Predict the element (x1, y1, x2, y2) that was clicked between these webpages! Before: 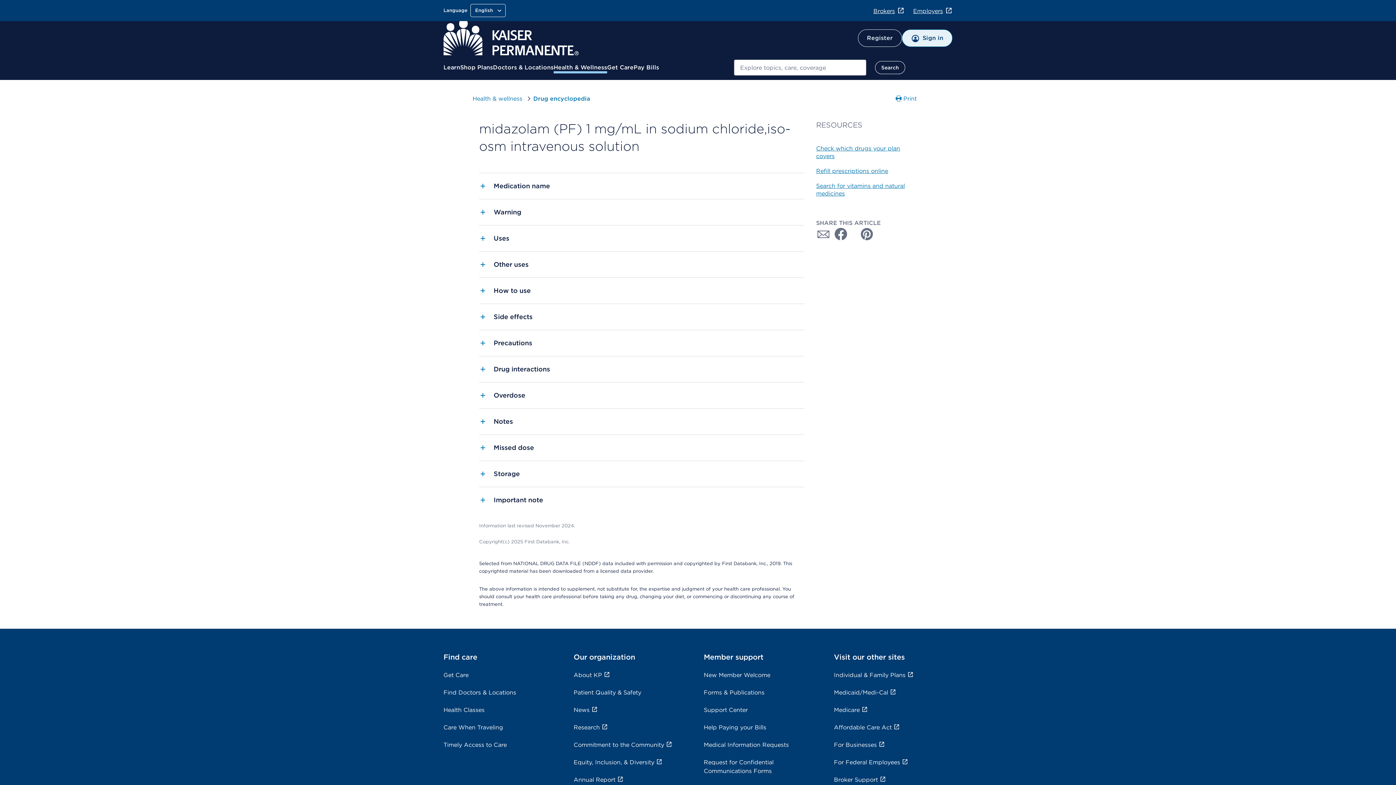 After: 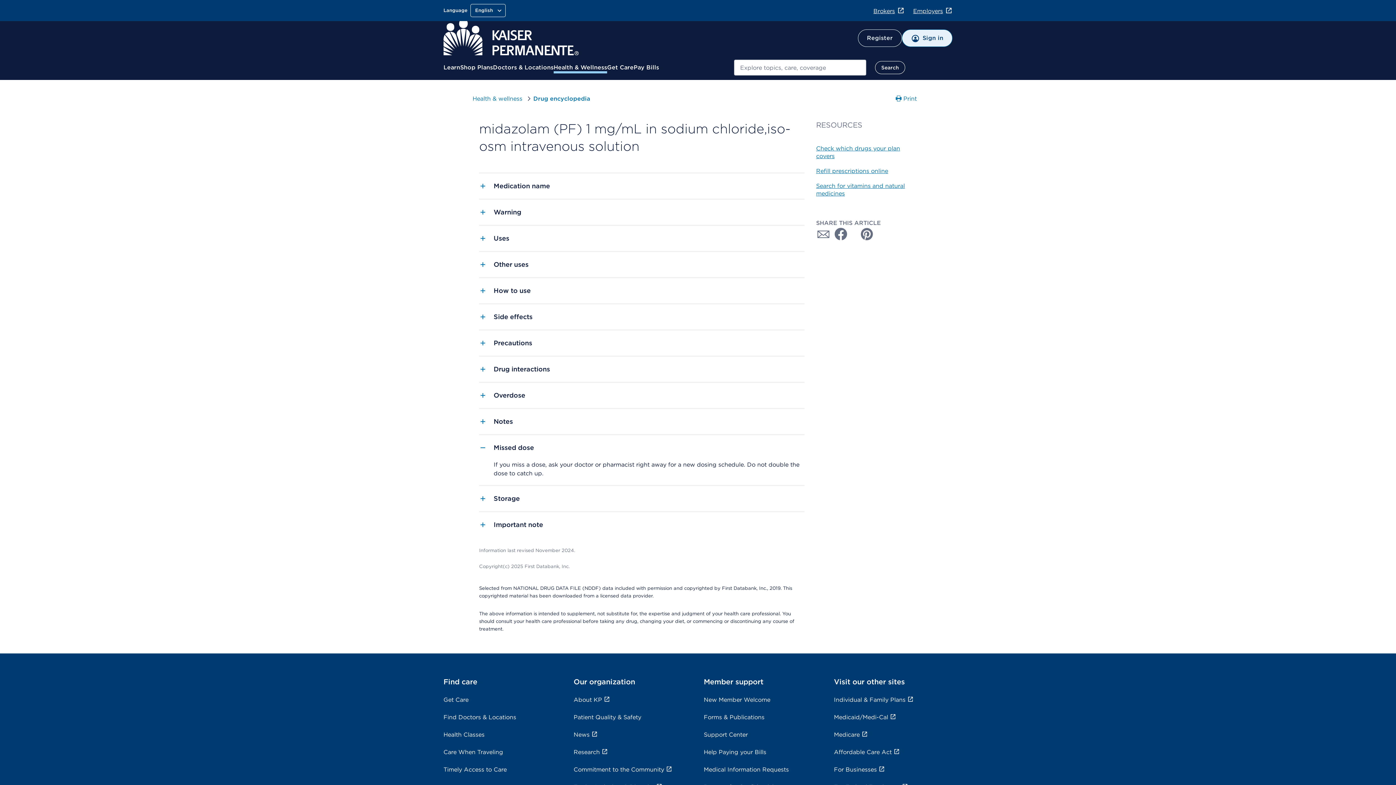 Action: bbox: (479, 434, 804, 460) label: Missed dose